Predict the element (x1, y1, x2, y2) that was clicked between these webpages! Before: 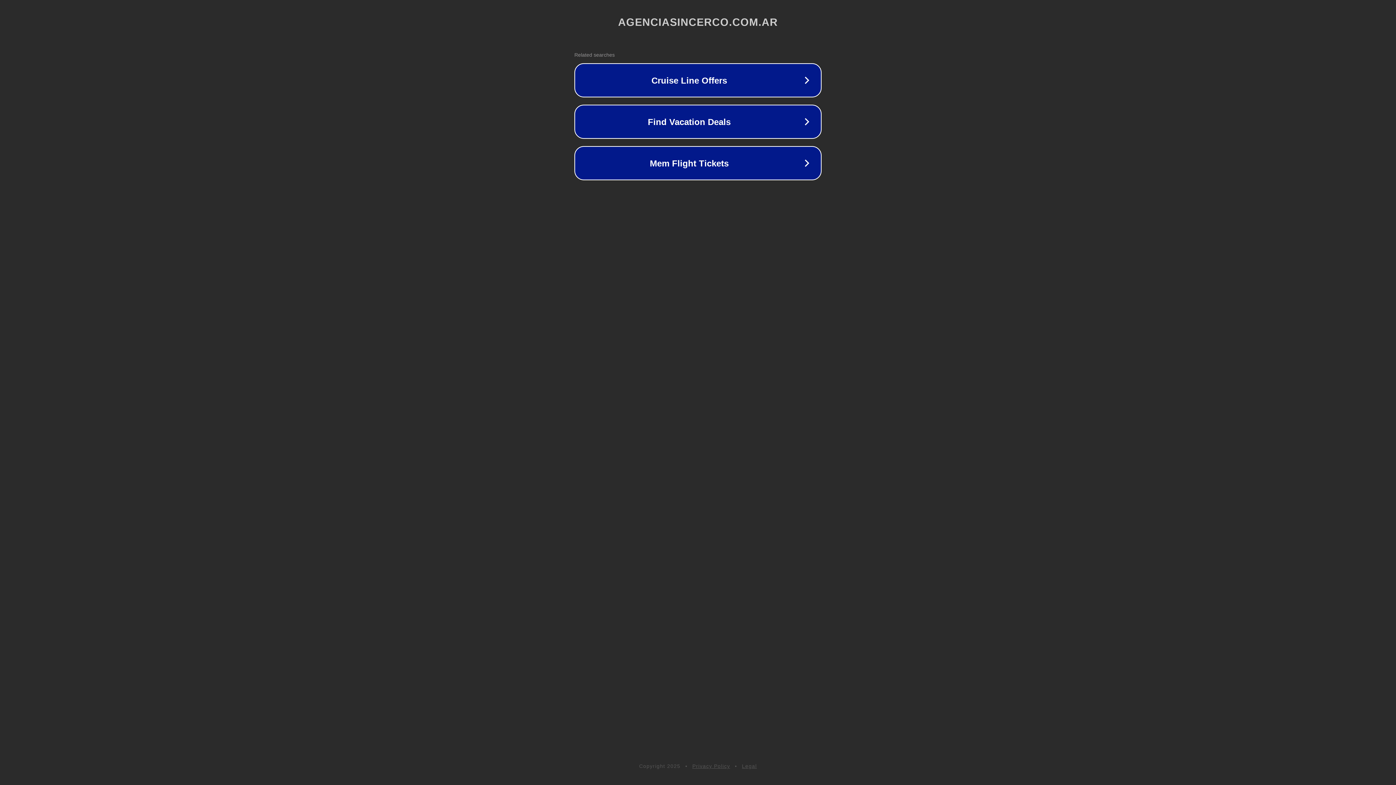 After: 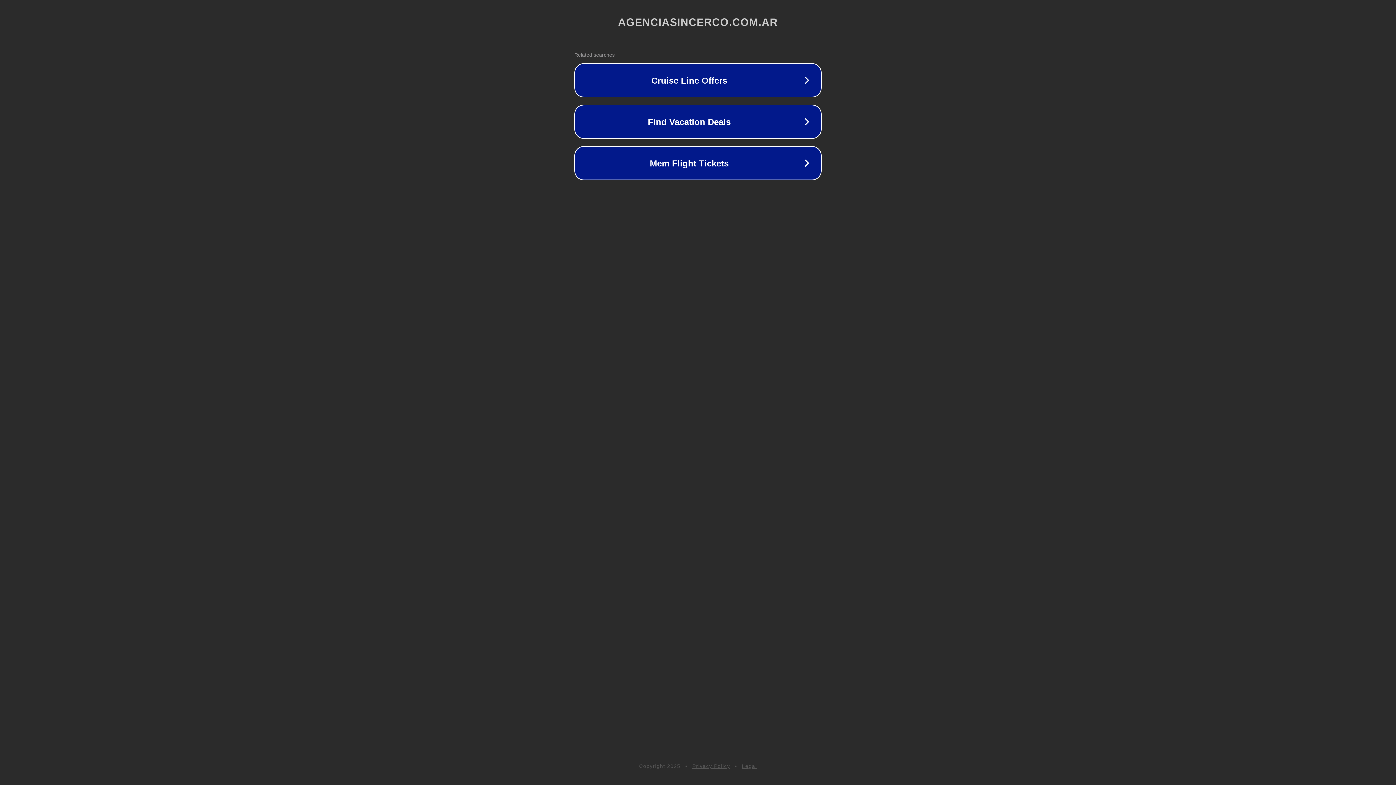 Action: label: Privacy Policy bbox: (692, 763, 730, 769)